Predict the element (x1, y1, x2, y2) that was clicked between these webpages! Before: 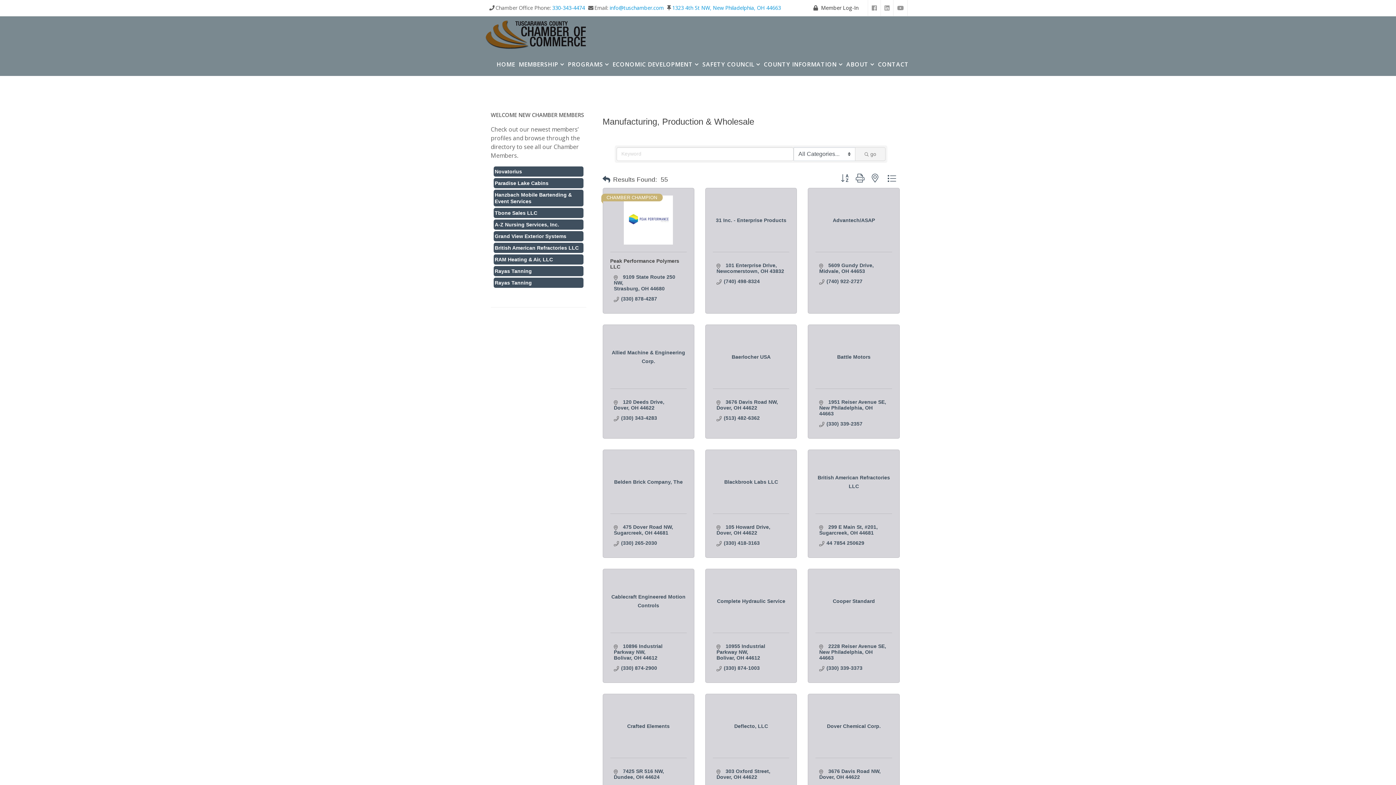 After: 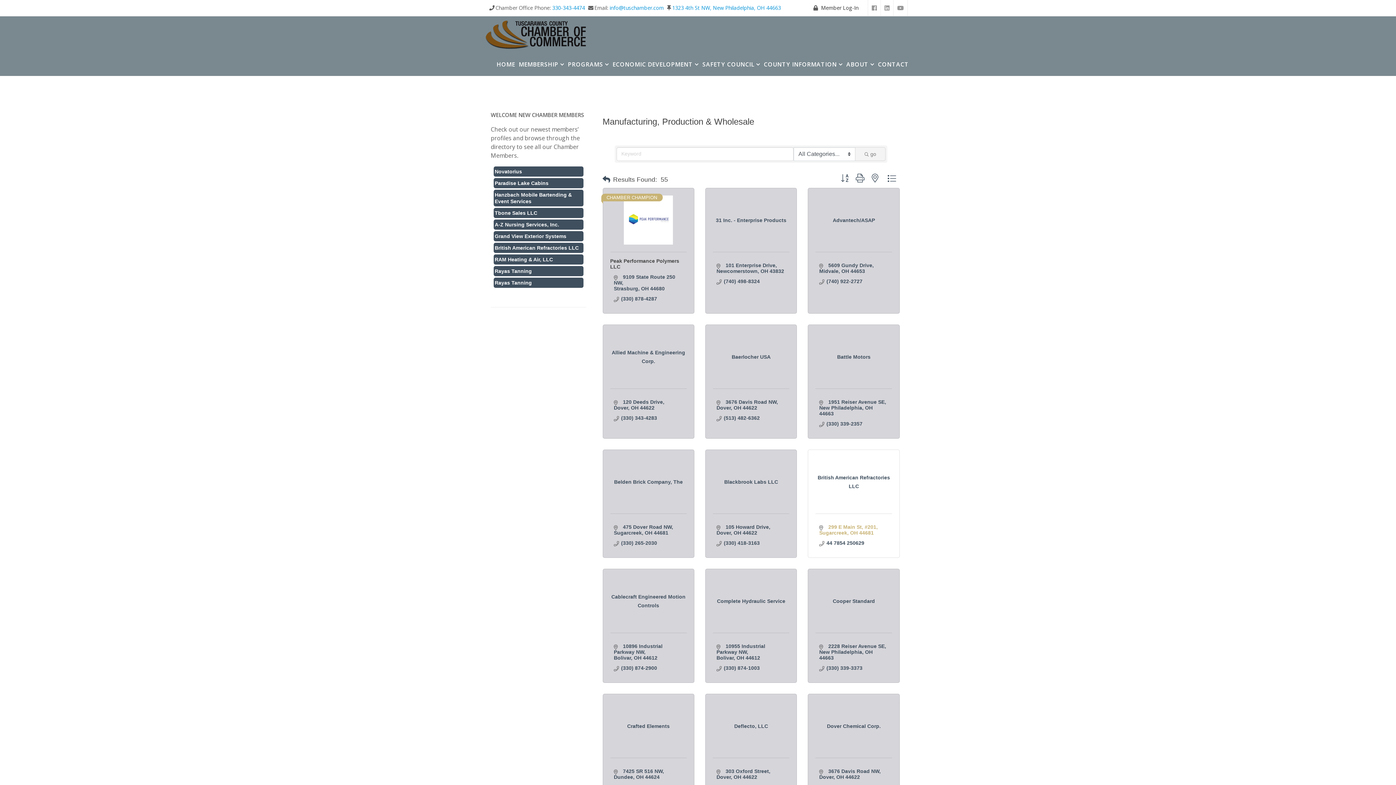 Action: label:  299 E Main St #201
Sugarcreek OH 44681 bbox: (819, 524, 877, 536)